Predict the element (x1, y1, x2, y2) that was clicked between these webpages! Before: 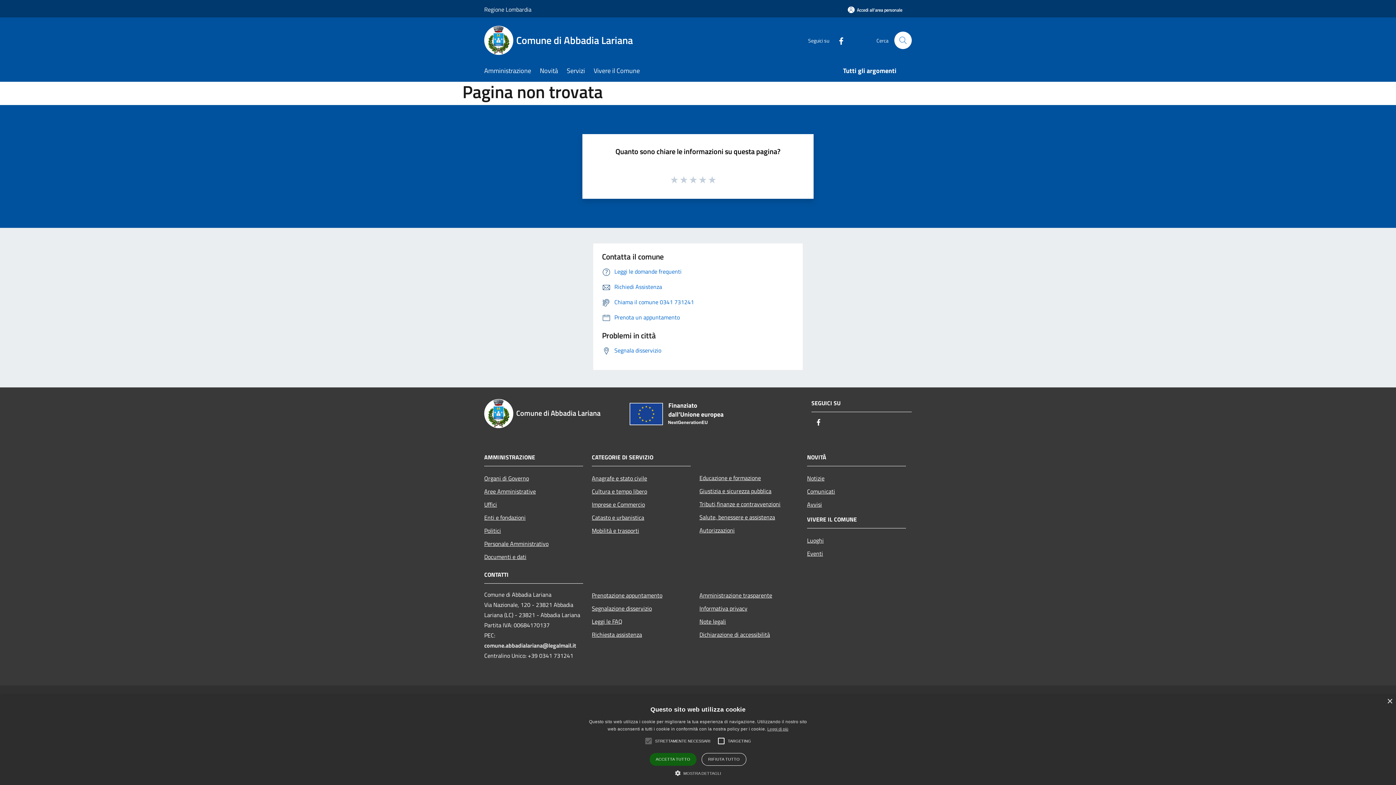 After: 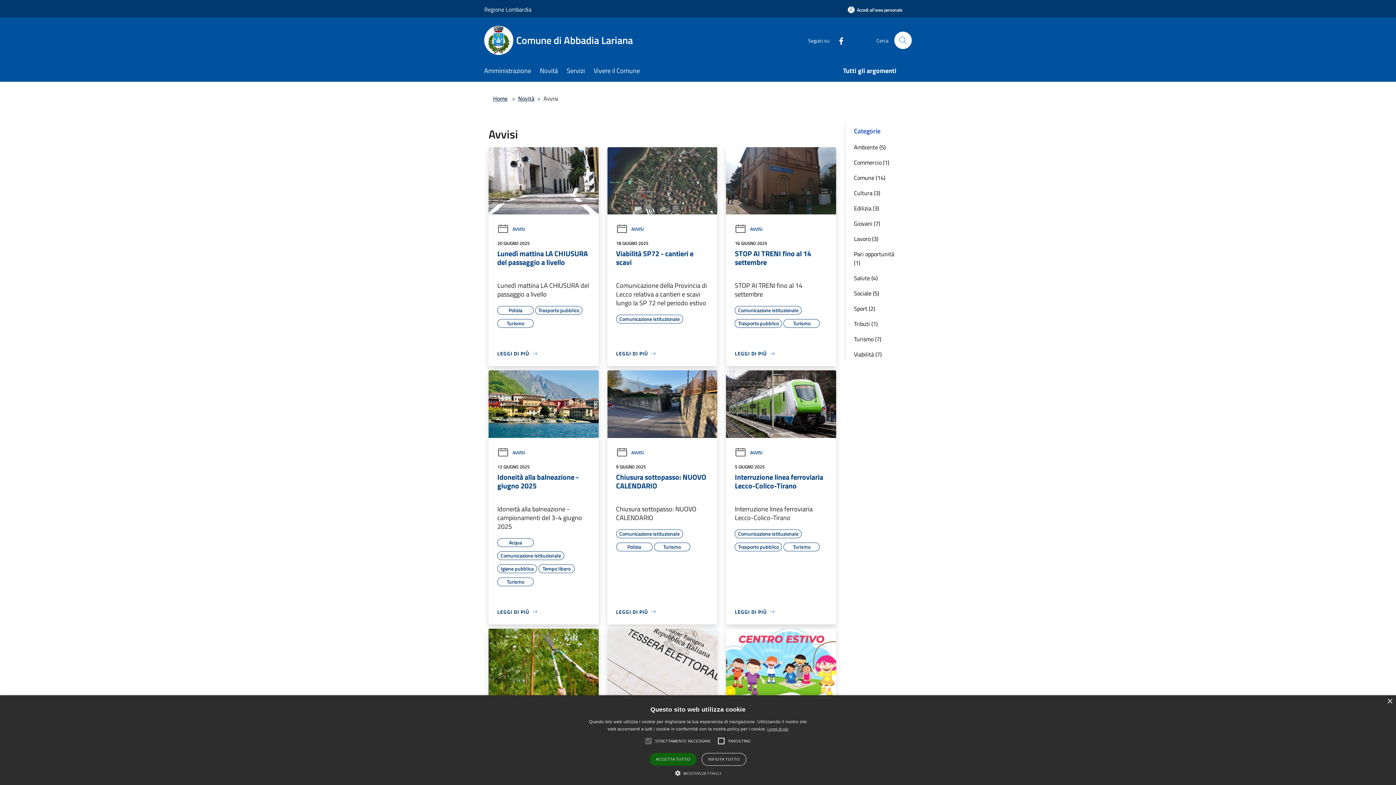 Action: bbox: (807, 498, 906, 511) label: Avvisi